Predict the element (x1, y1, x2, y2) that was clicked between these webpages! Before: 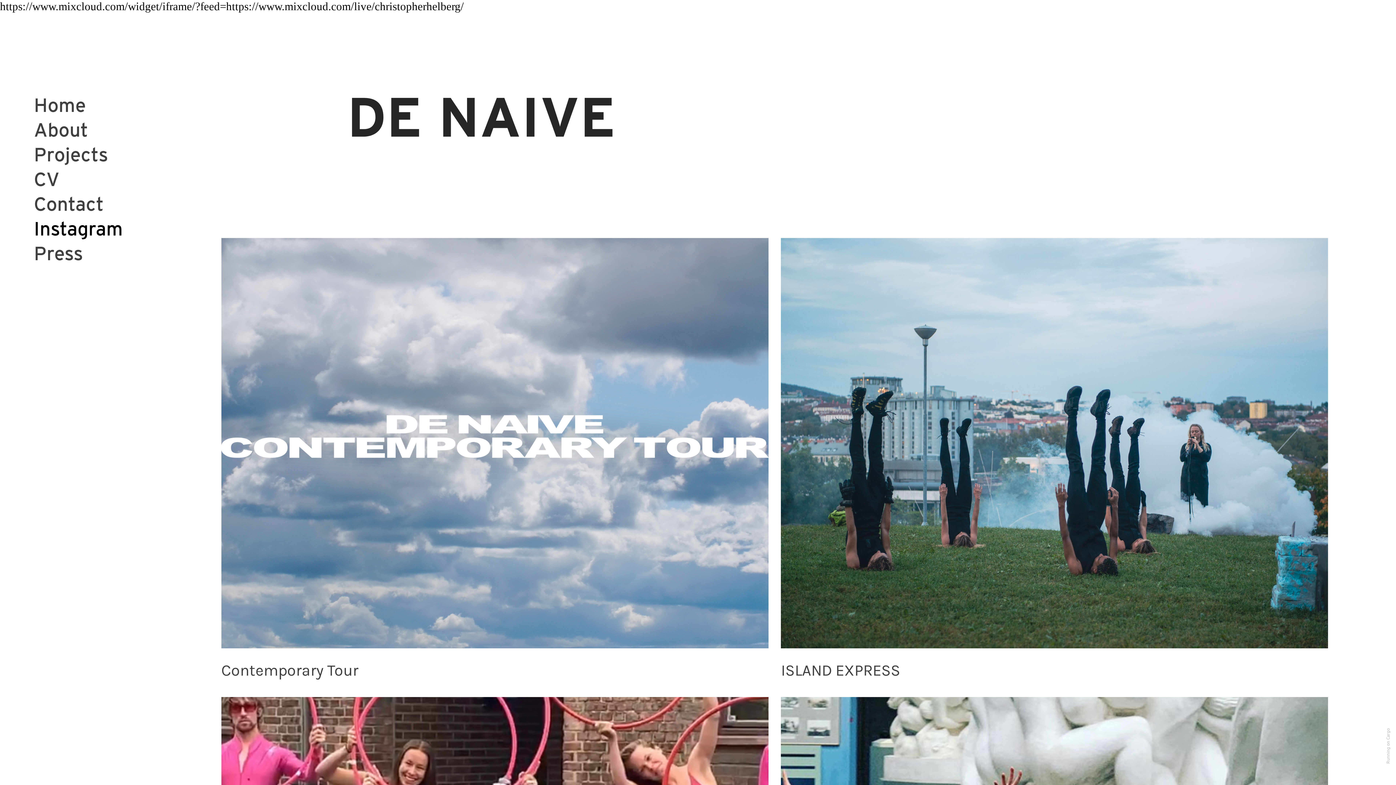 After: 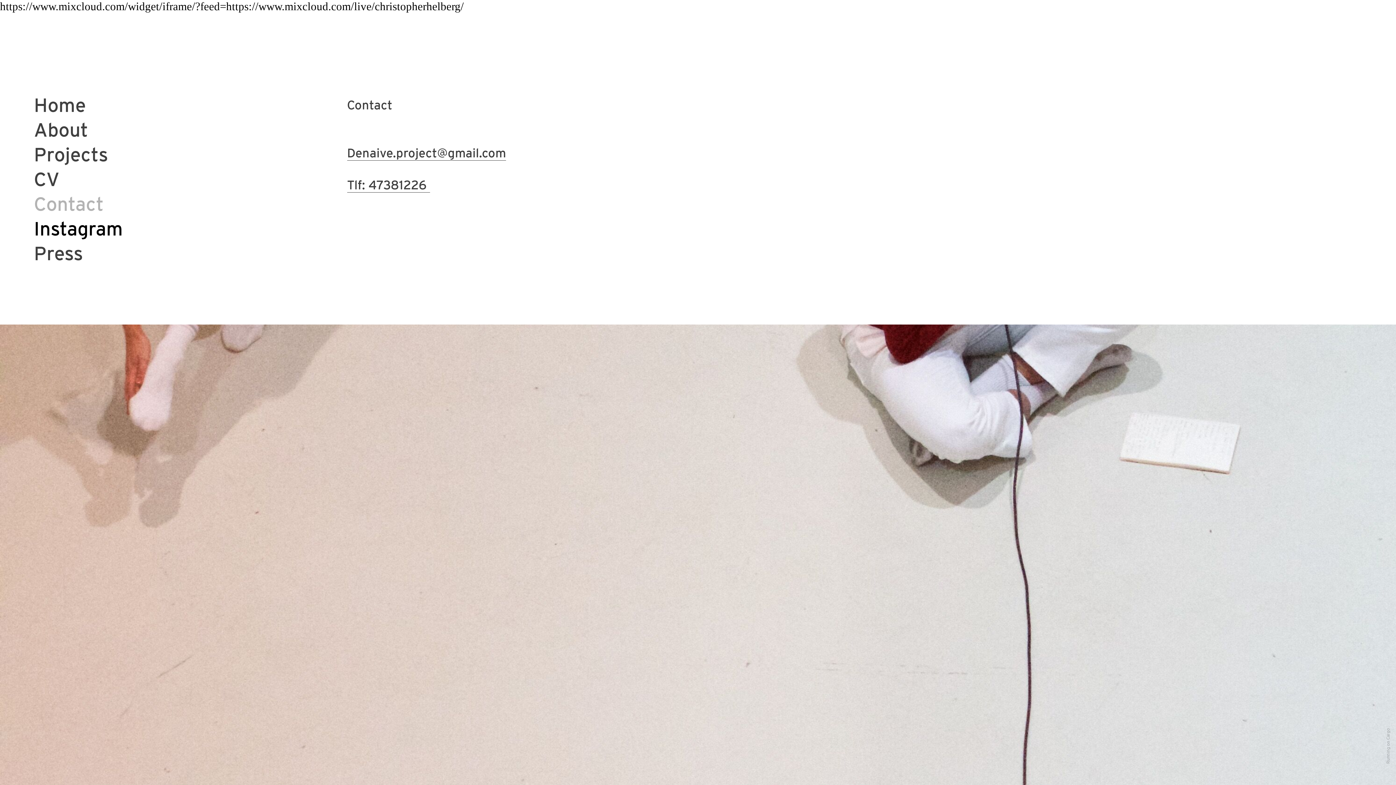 Action: label: Contact bbox: (33, 192, 103, 215)